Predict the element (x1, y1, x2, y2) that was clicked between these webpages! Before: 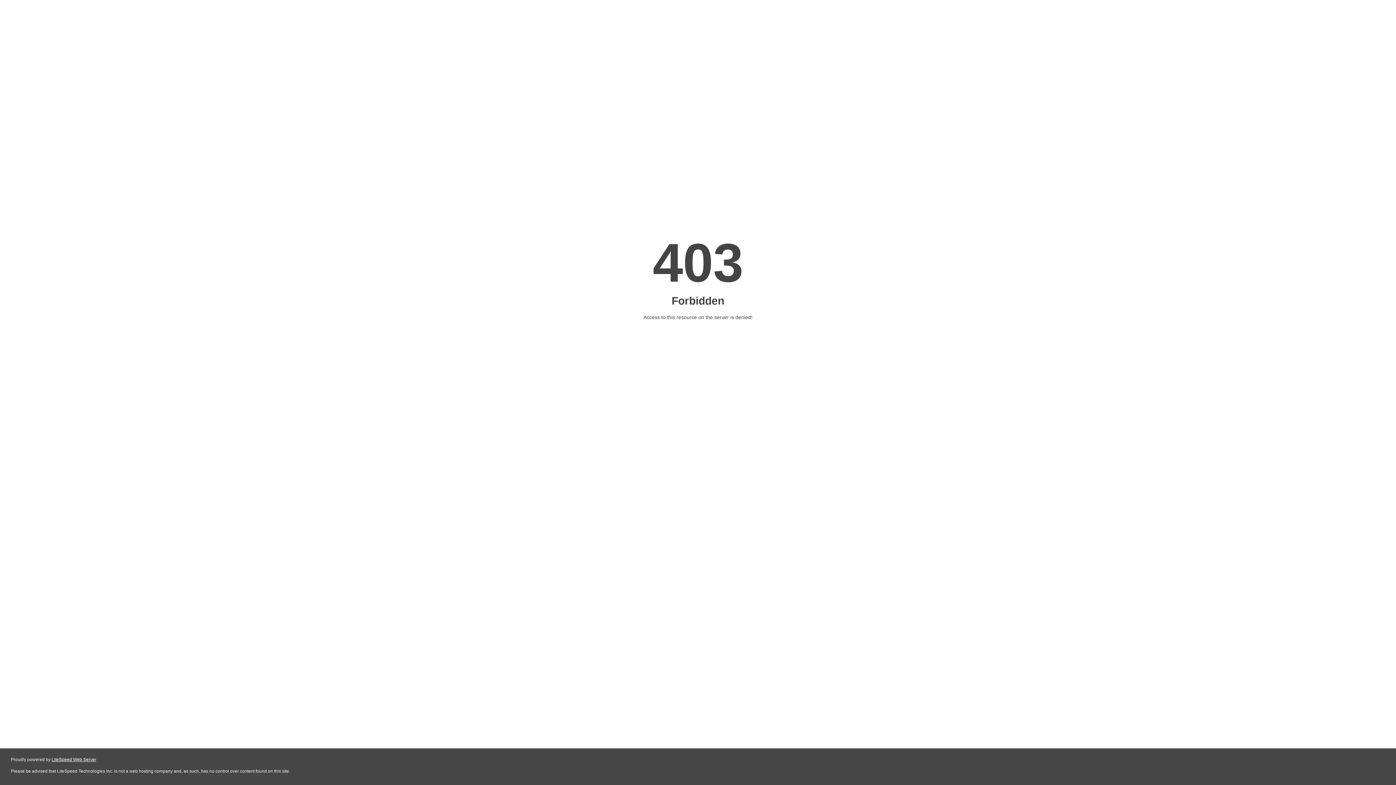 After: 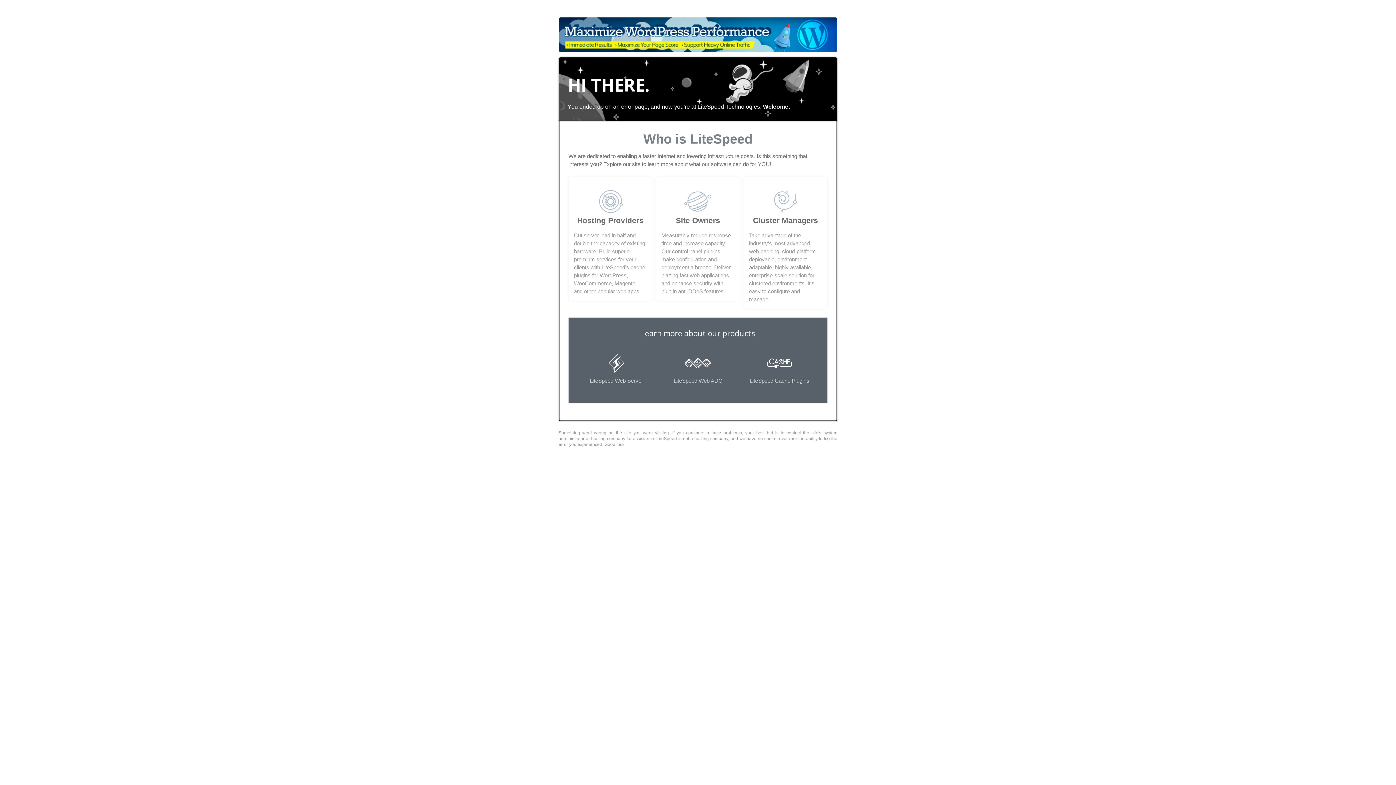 Action: bbox: (51, 757, 96, 762) label: LiteSpeed Web Server